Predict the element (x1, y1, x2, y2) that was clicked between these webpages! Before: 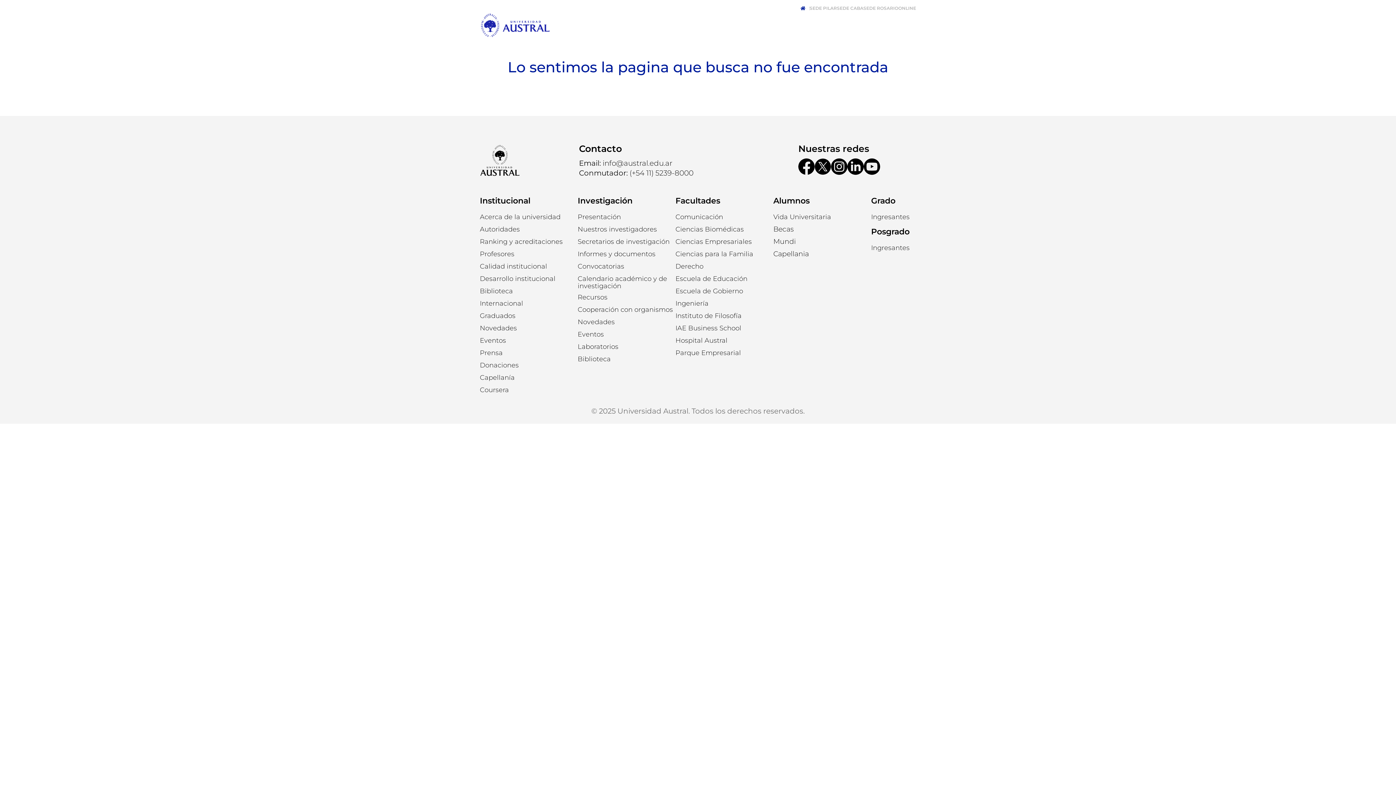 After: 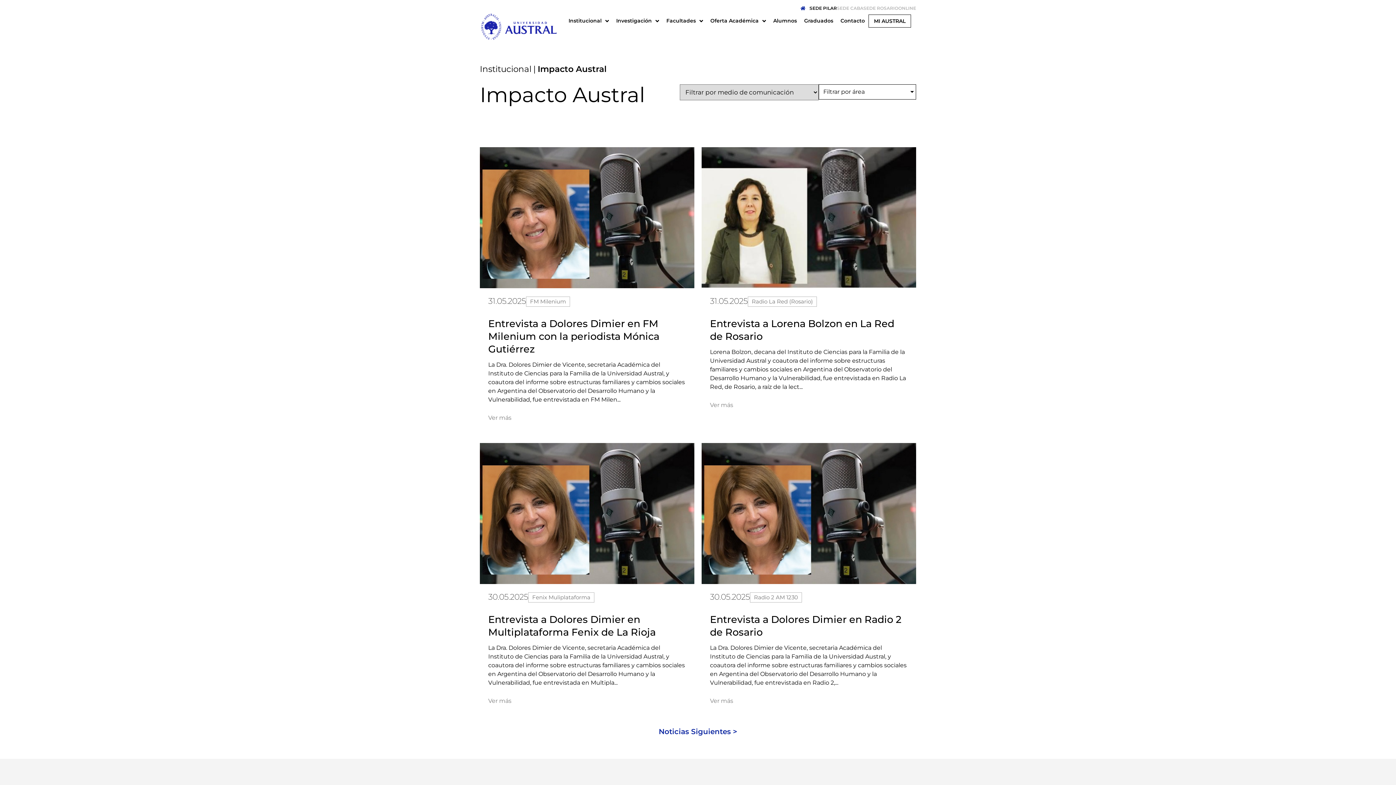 Action: bbox: (480, 349, 502, 356) label: Prensa